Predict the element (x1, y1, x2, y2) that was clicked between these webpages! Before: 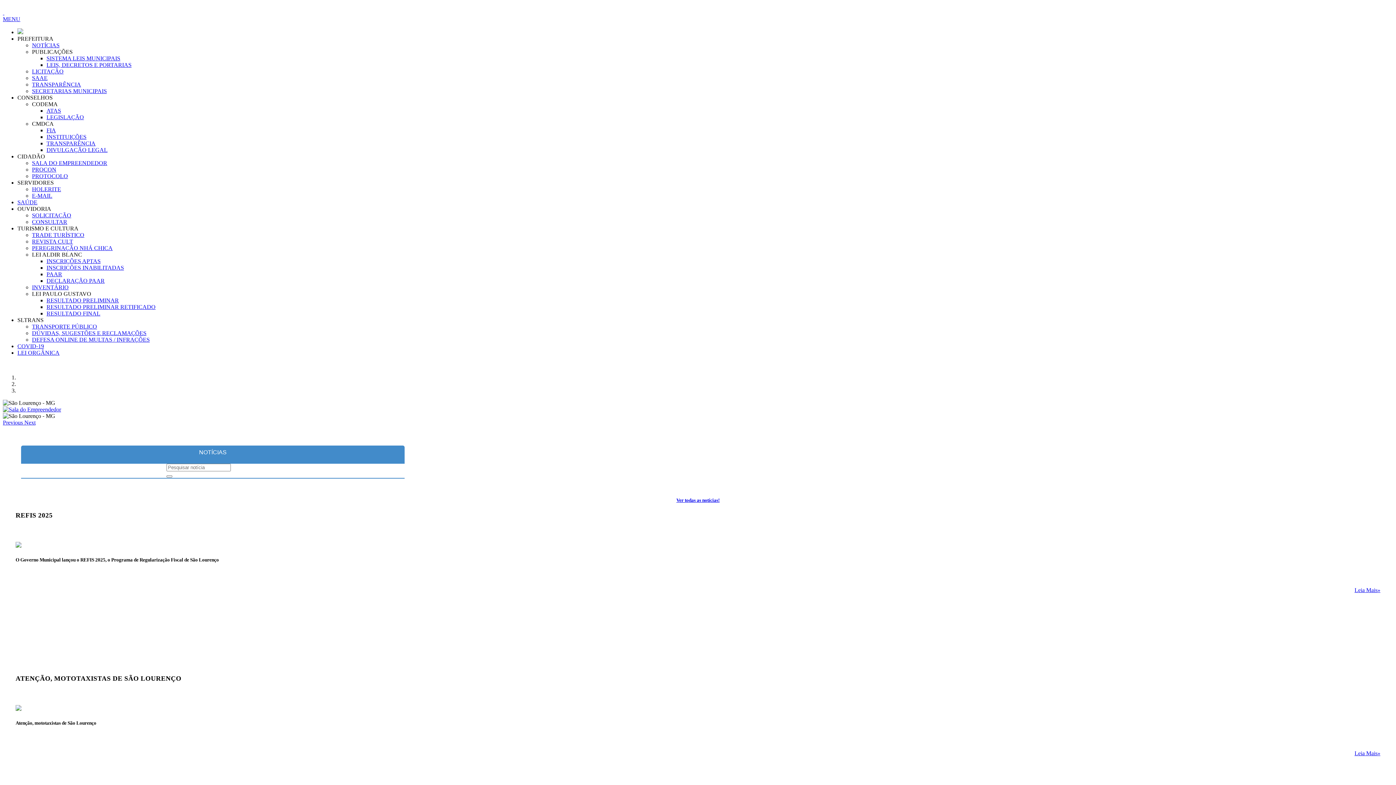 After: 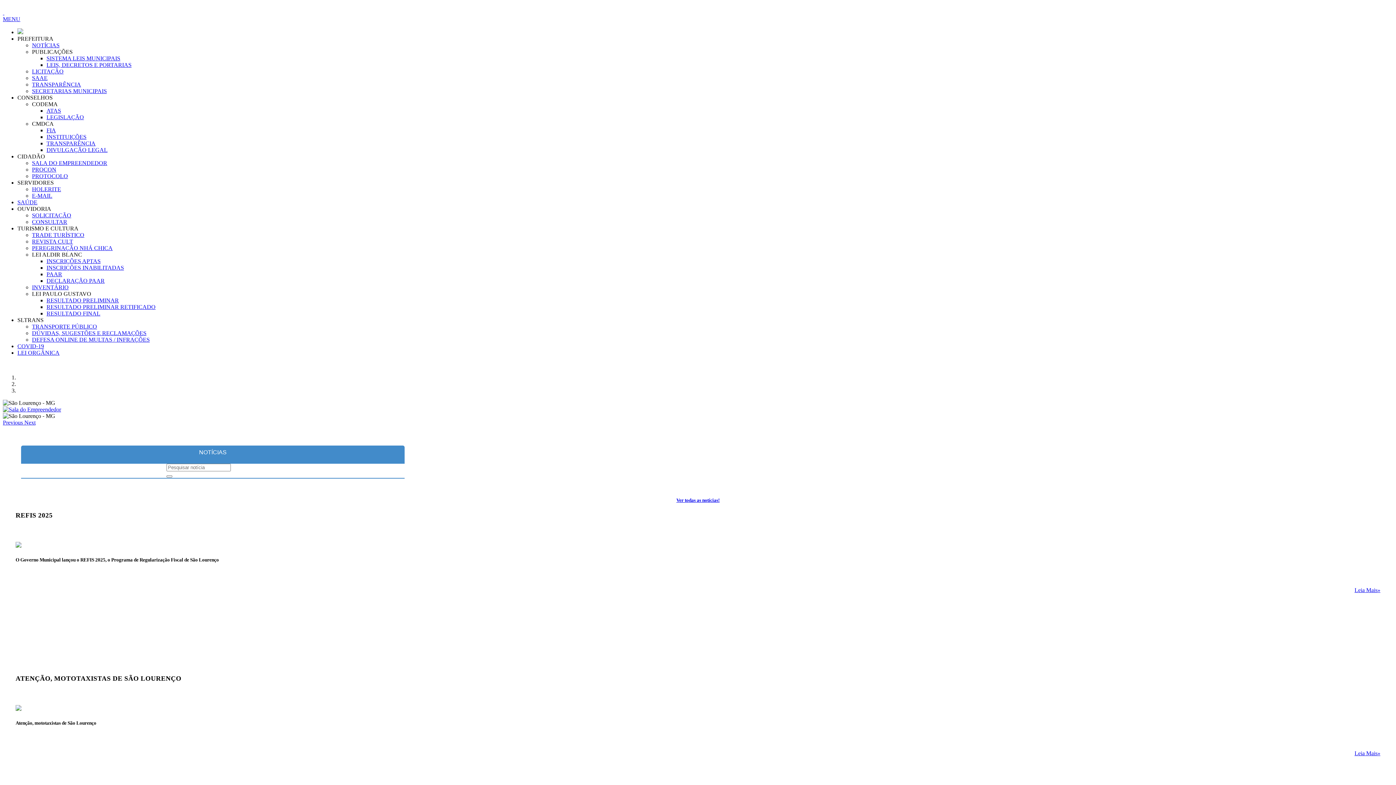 Action: label: RESULTADO FINAL bbox: (46, 310, 100, 316)